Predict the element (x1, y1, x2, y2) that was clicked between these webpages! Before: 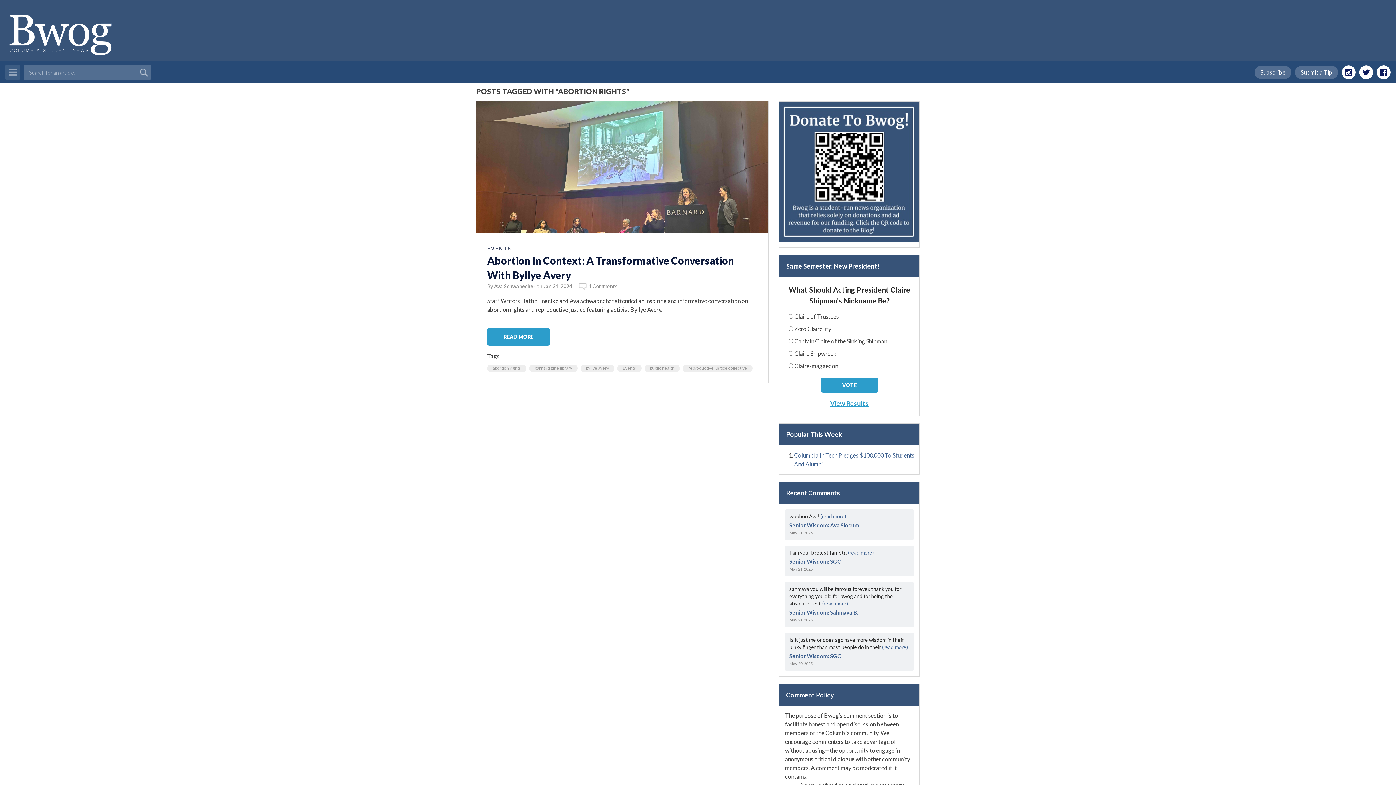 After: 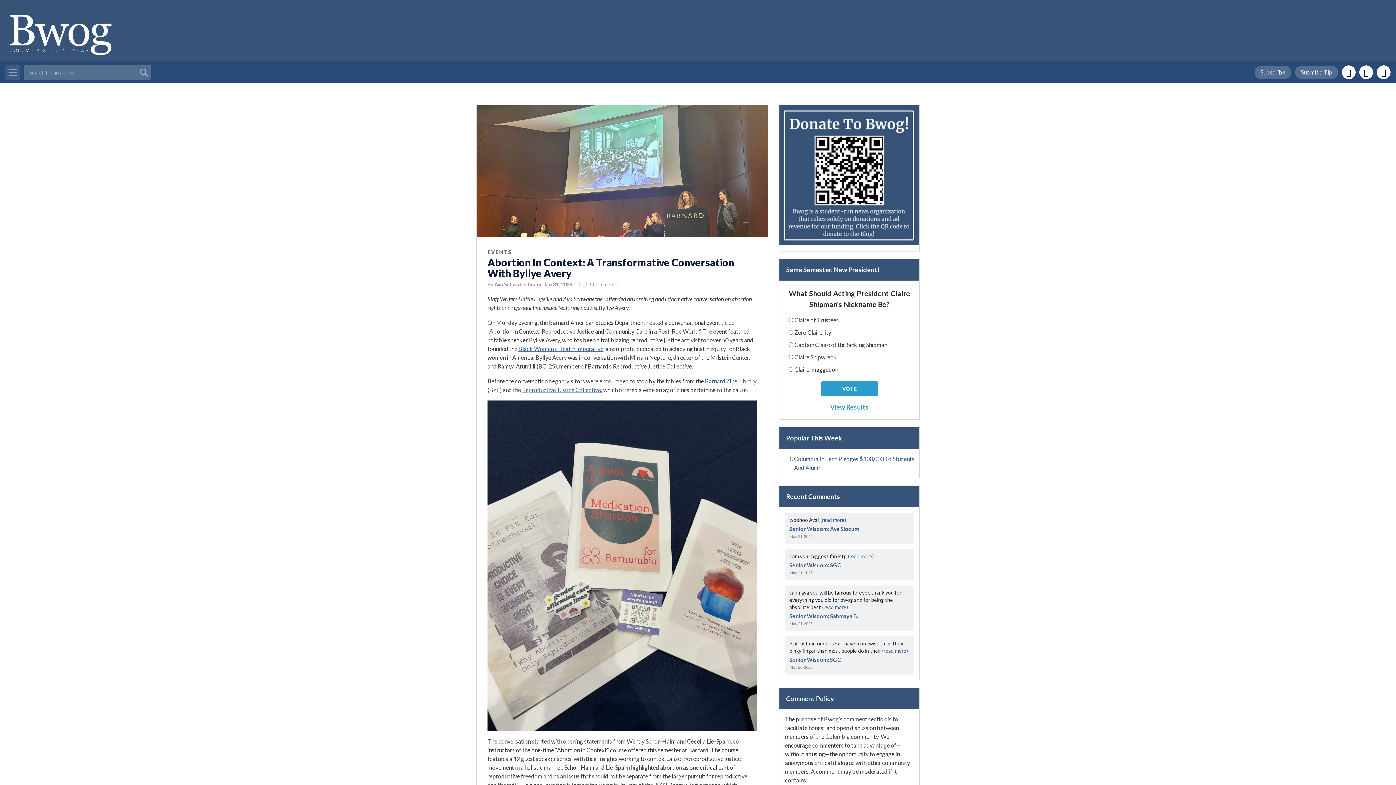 Action: label: READ MORE bbox: (487, 328, 550, 345)